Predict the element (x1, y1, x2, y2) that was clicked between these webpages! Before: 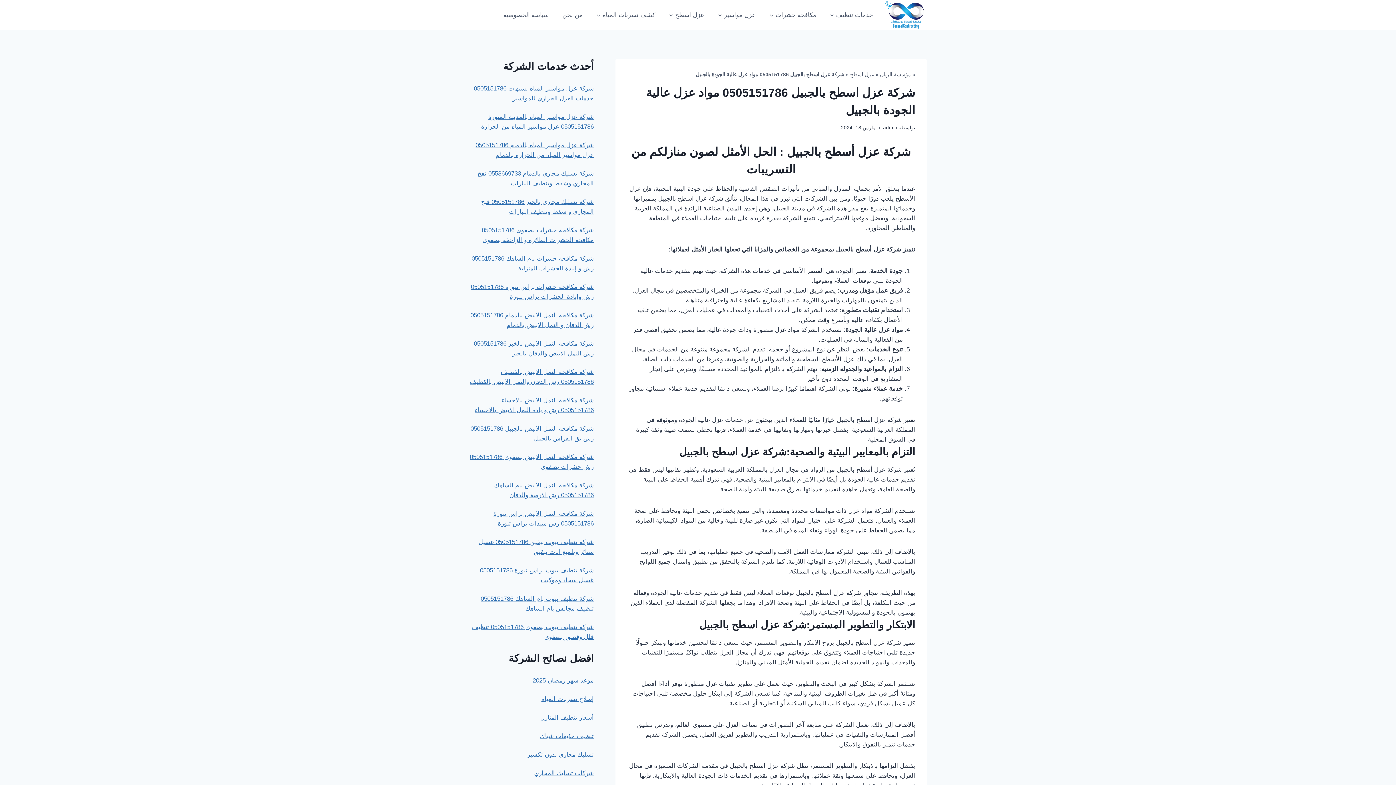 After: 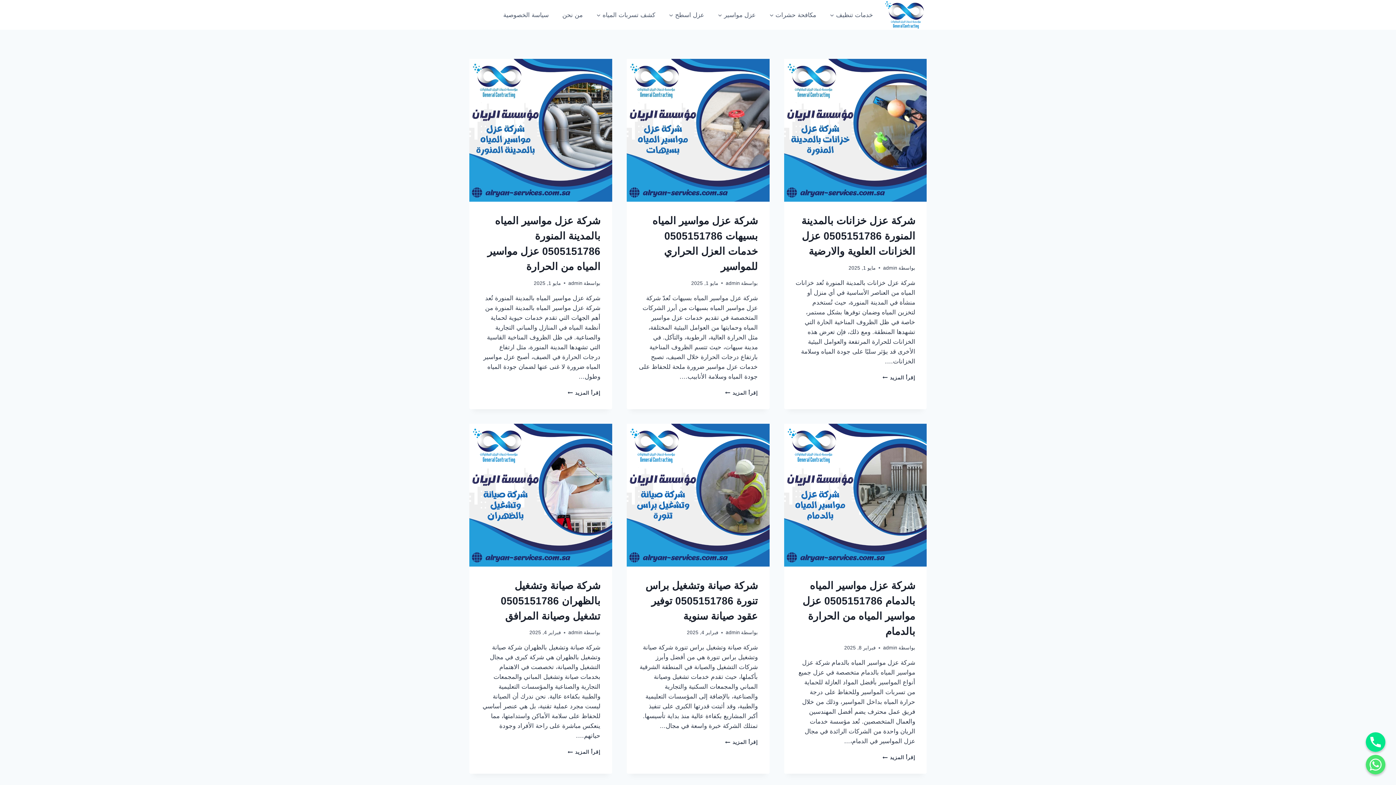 Action: label: مؤسسة الريان bbox: (880, 71, 911, 77)